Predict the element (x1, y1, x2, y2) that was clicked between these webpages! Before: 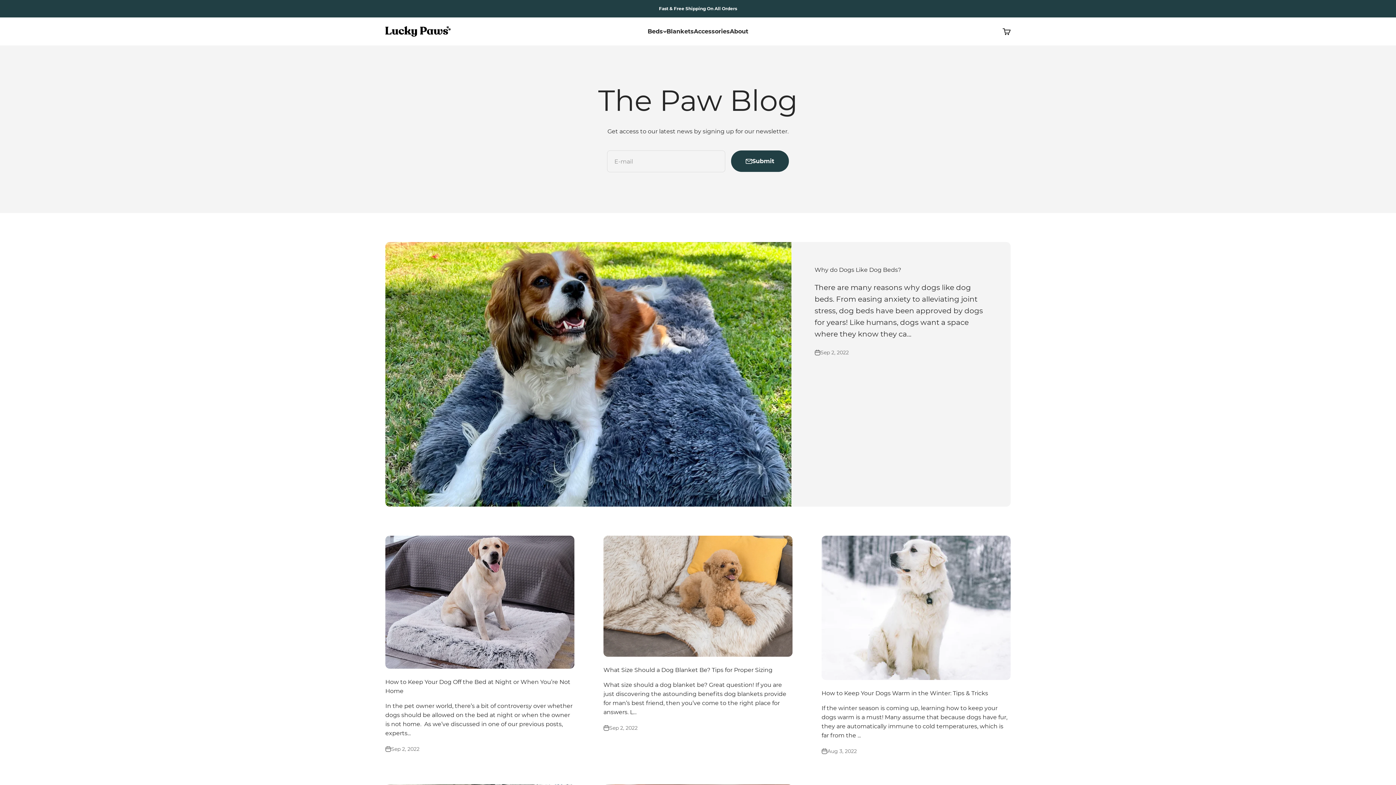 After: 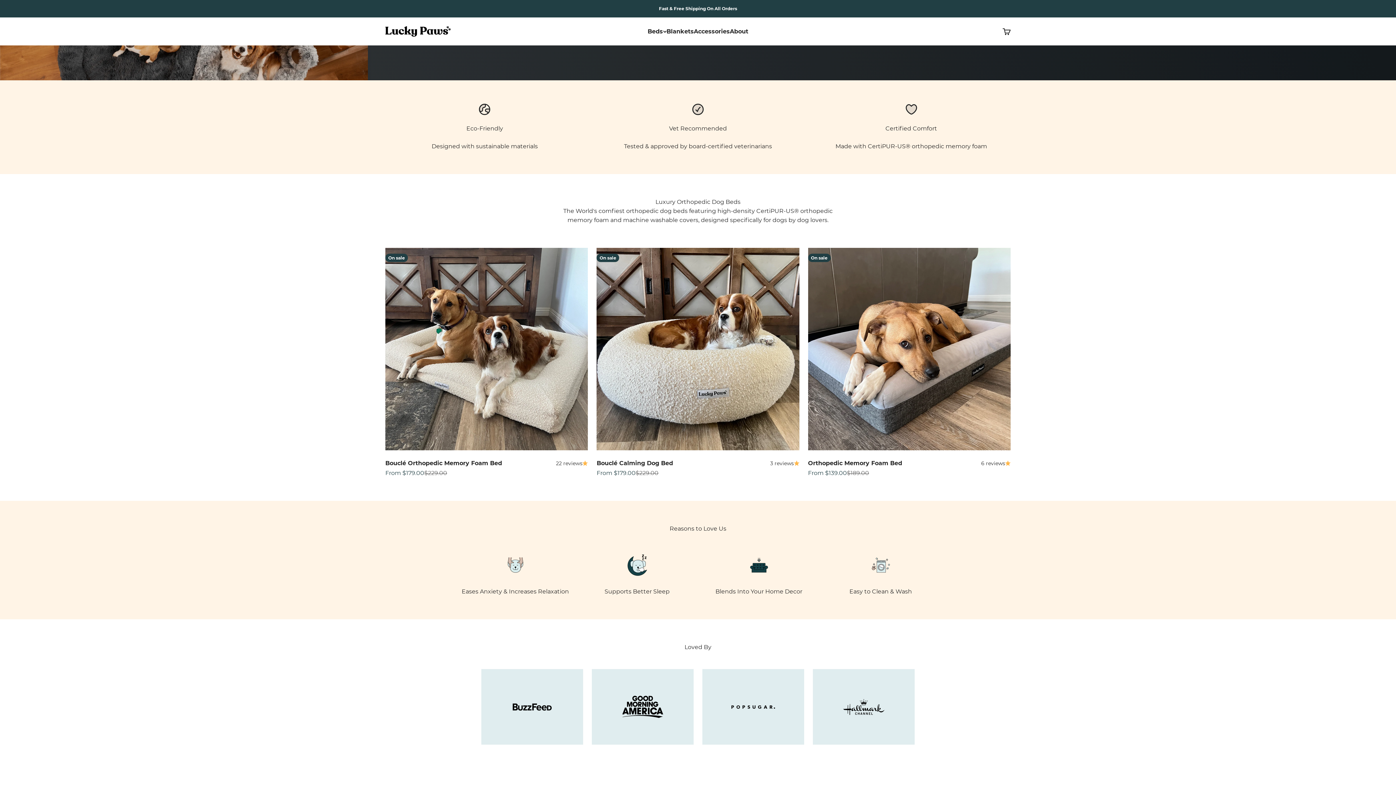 Action: bbox: (385, 26, 450, 36) label: Lucky Paws Pets